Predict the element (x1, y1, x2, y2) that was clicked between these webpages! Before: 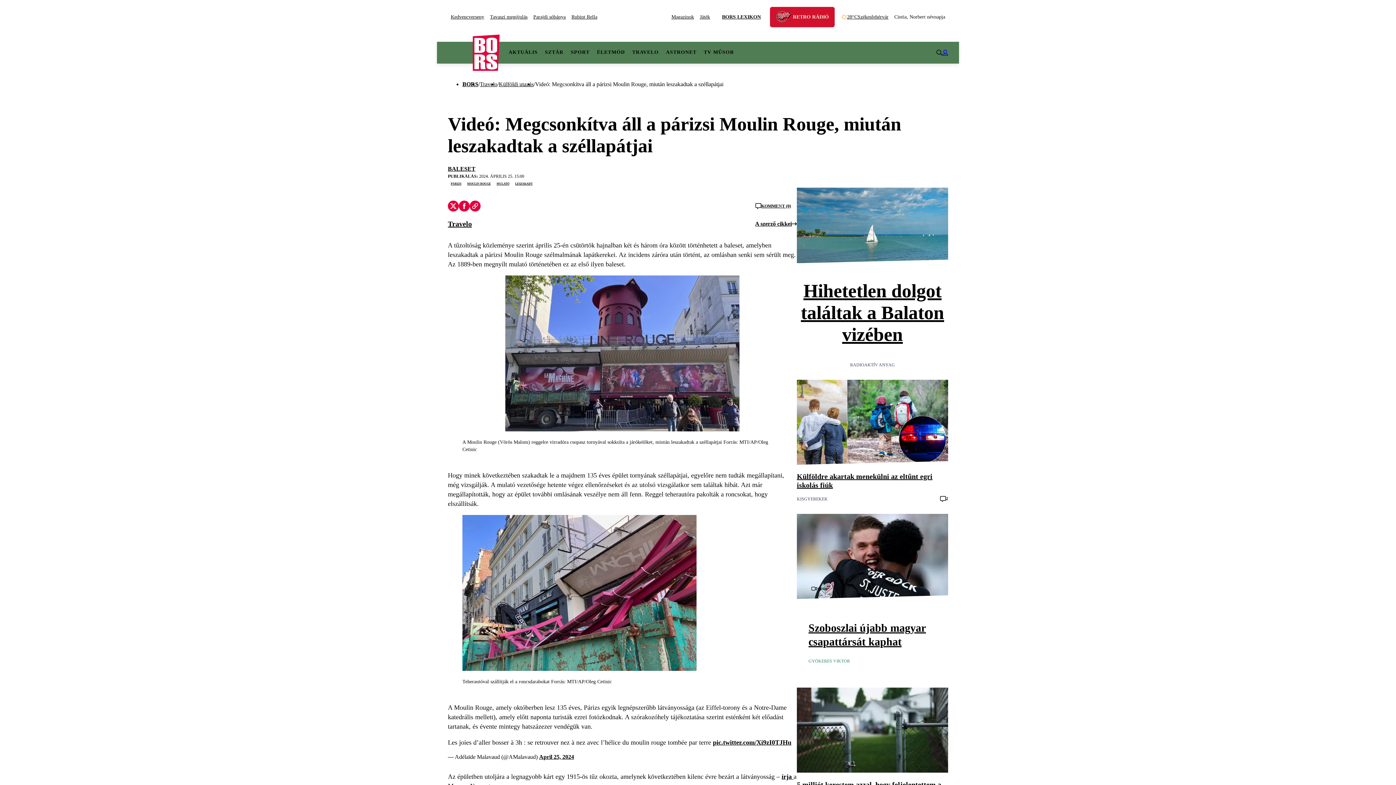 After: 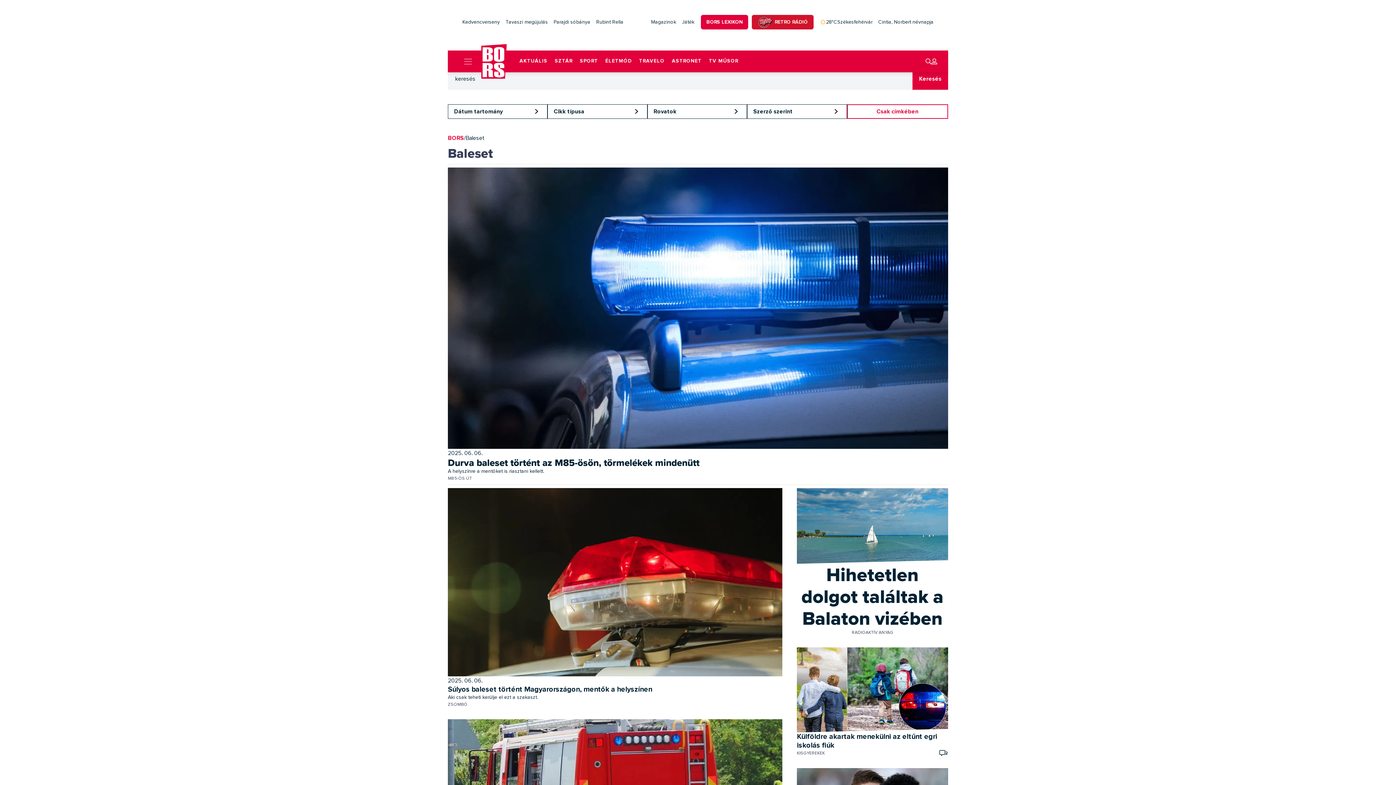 Action: bbox: (448, 164, 478, 173) label: BALESET